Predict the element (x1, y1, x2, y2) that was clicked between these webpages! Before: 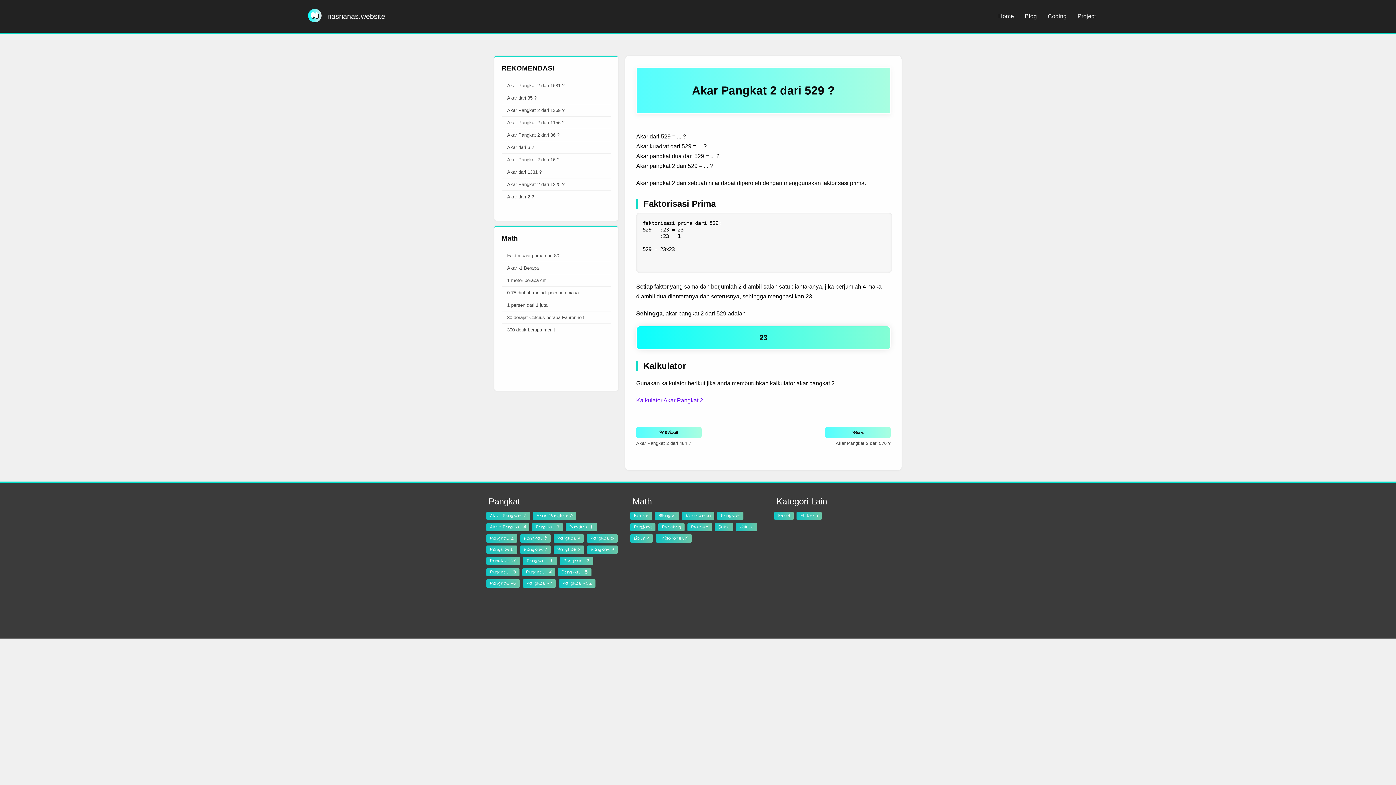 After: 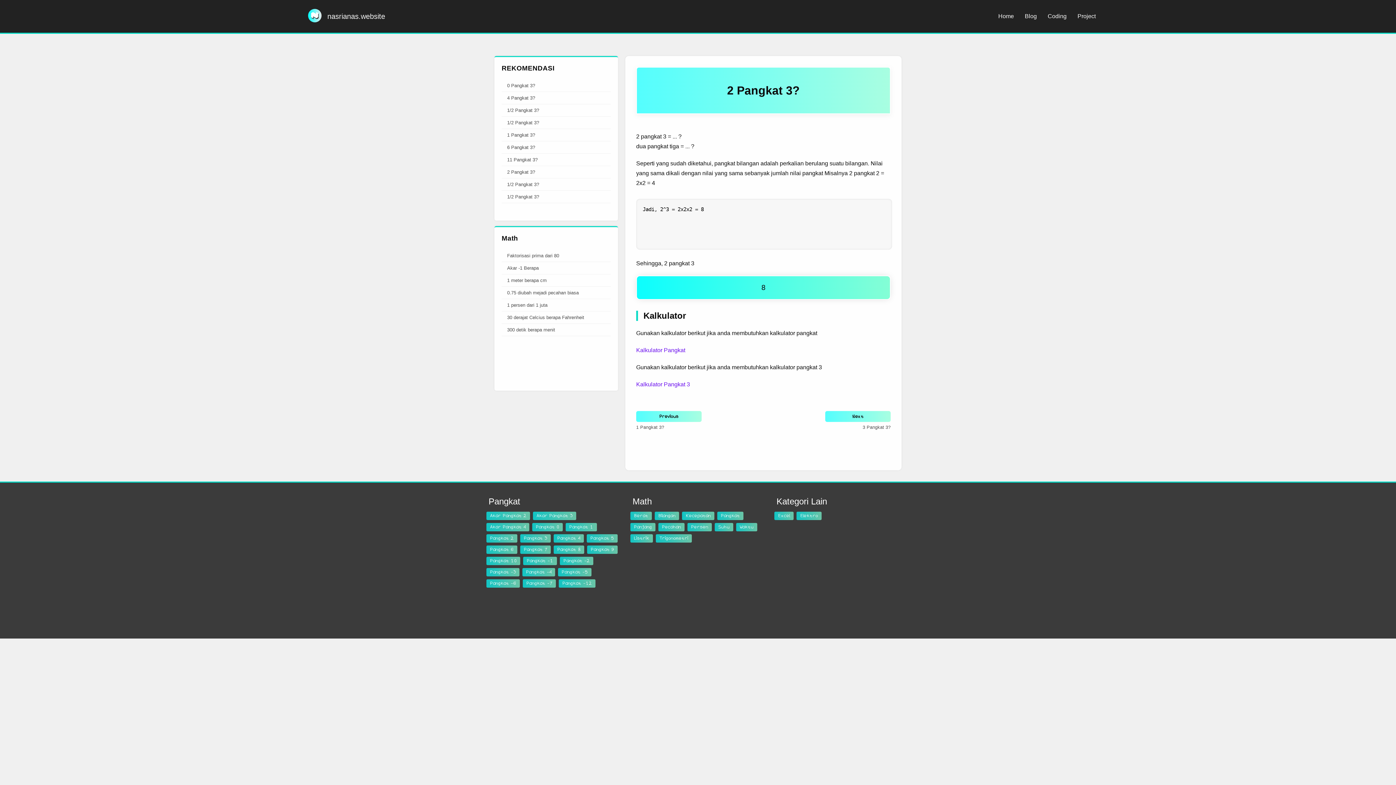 Action: bbox: (520, 534, 550, 542) label: Pangkat 3